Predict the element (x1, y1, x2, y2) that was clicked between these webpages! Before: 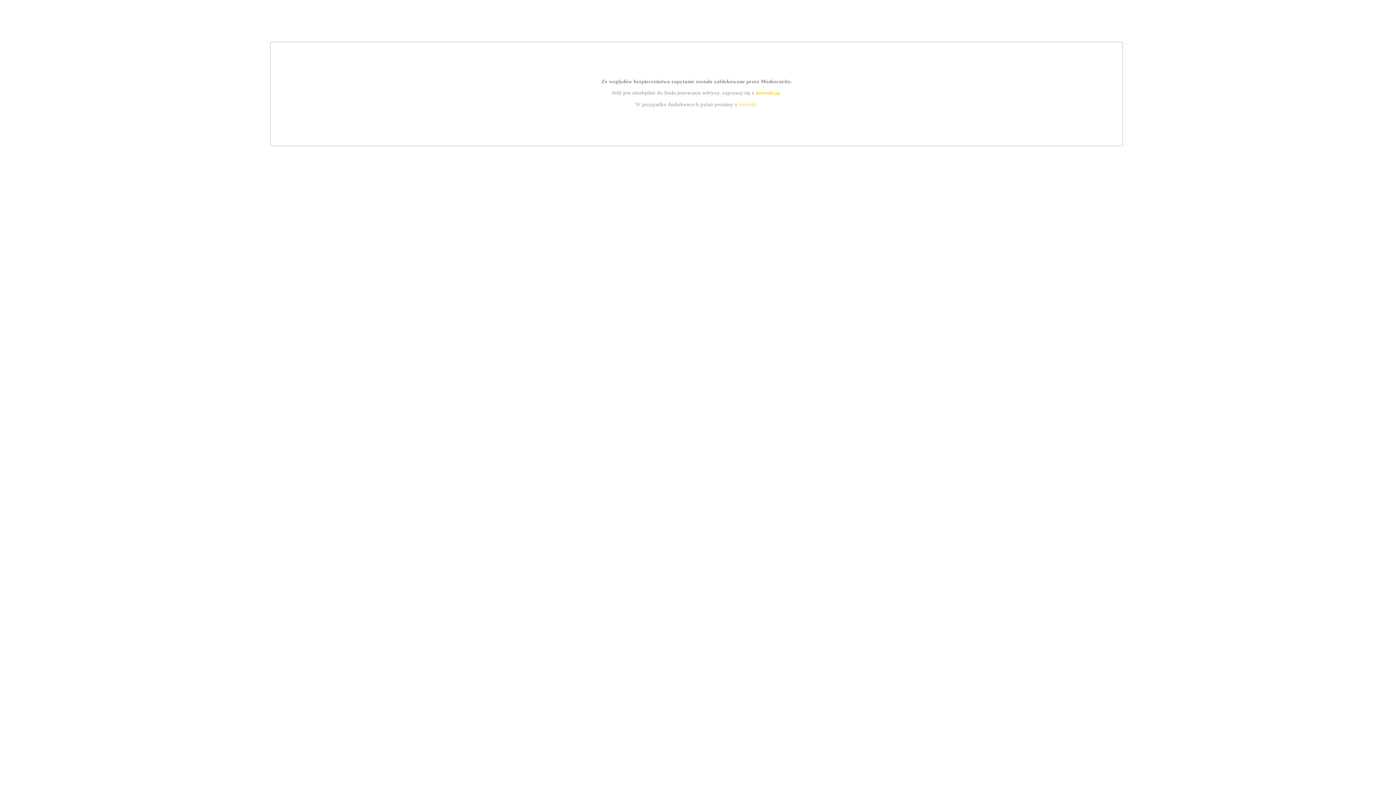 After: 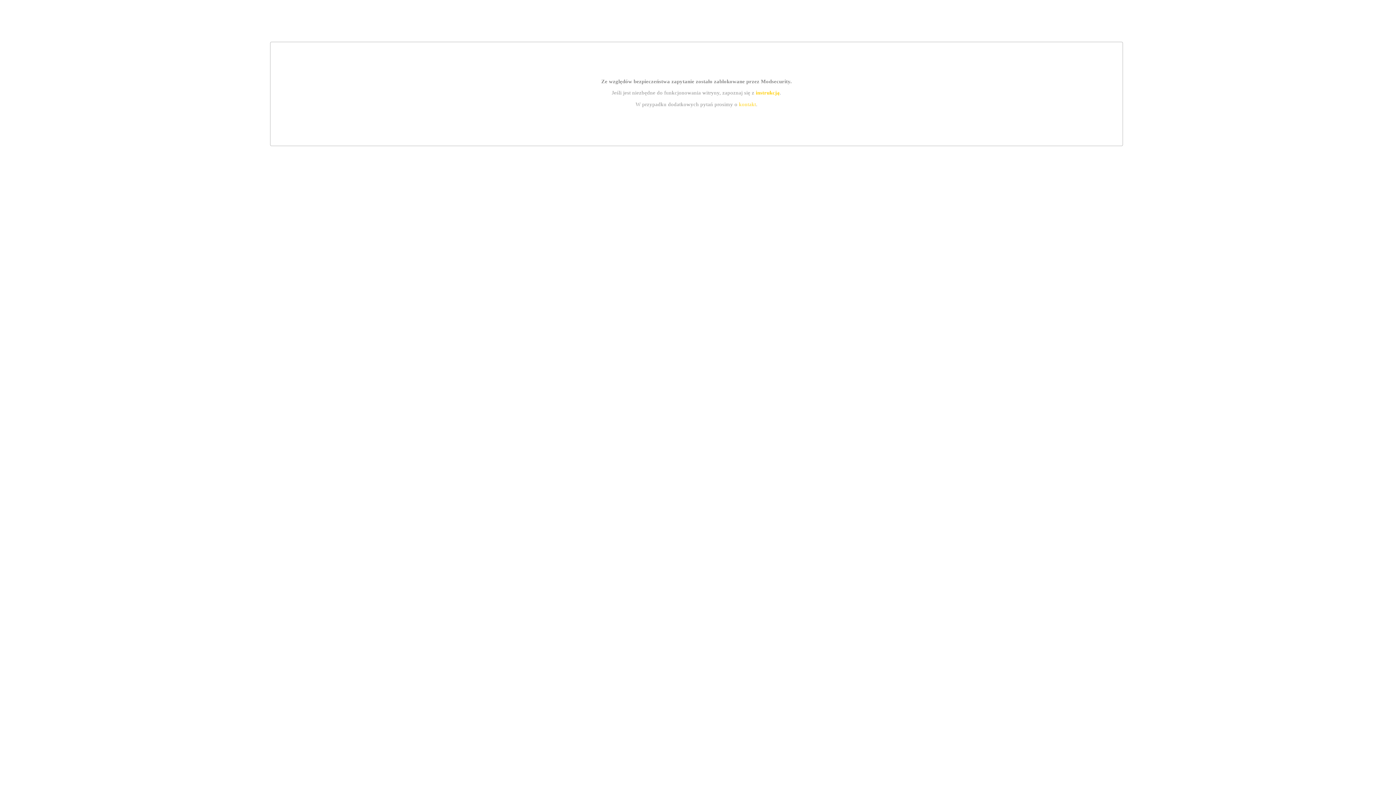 Action: bbox: (739, 101, 756, 107) label: kontakt